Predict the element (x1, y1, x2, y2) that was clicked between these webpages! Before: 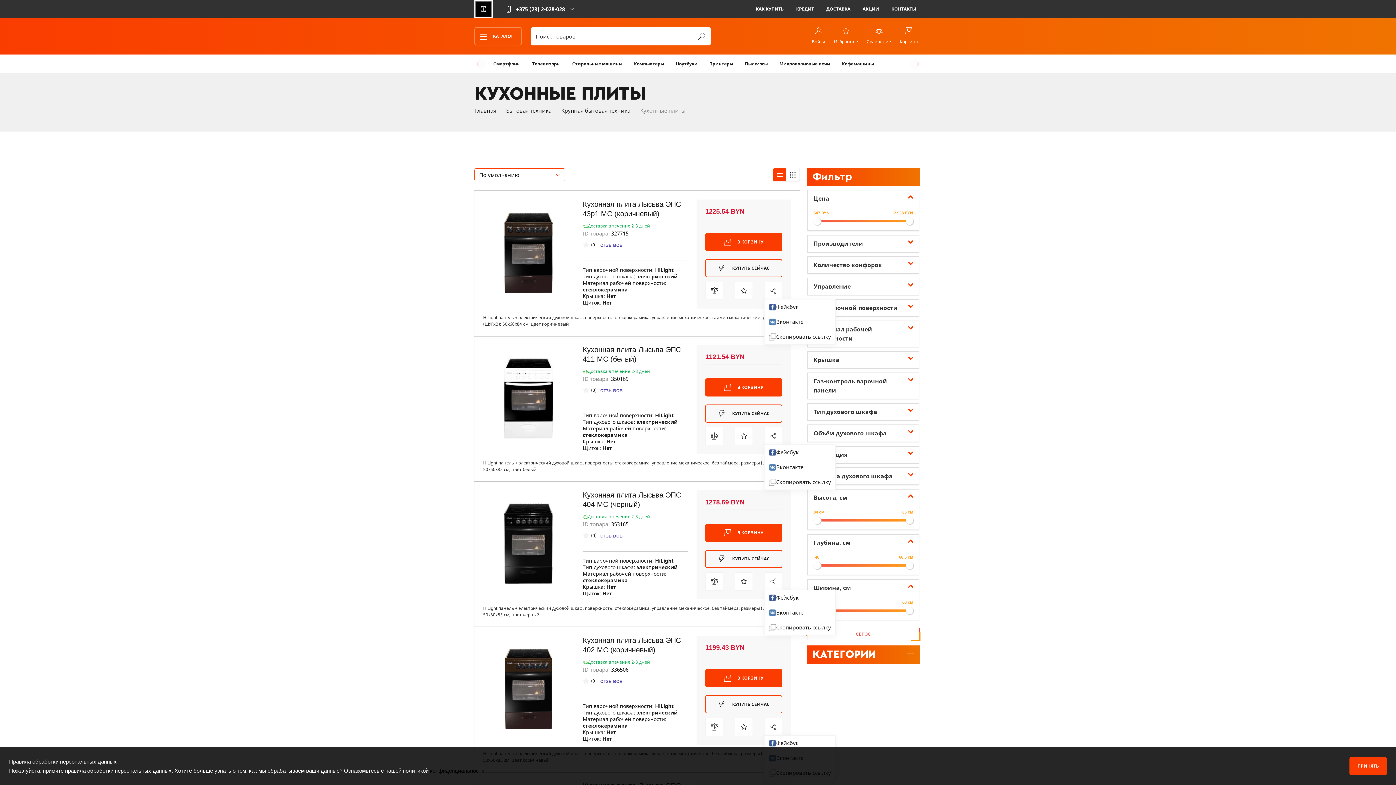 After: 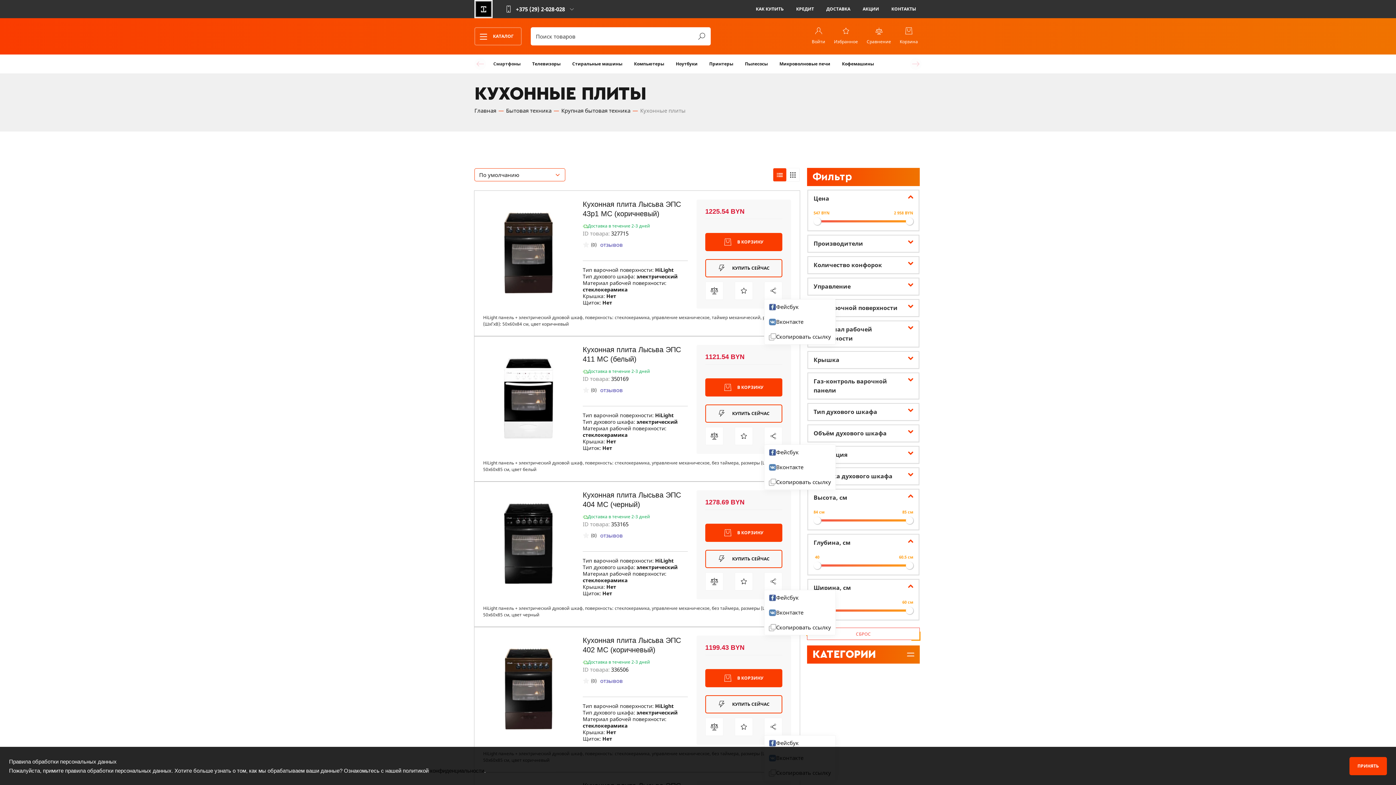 Action: bbox: (764, 718, 782, 736)